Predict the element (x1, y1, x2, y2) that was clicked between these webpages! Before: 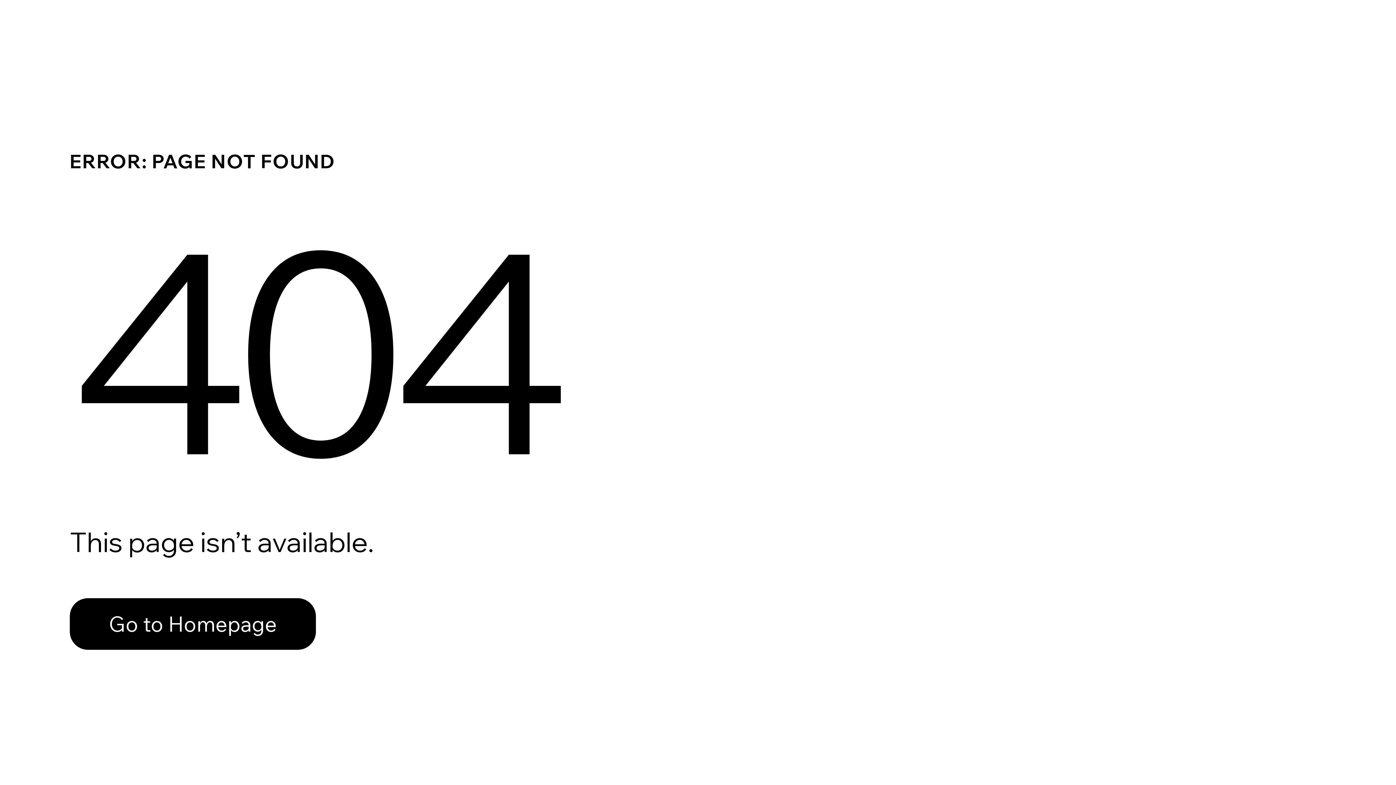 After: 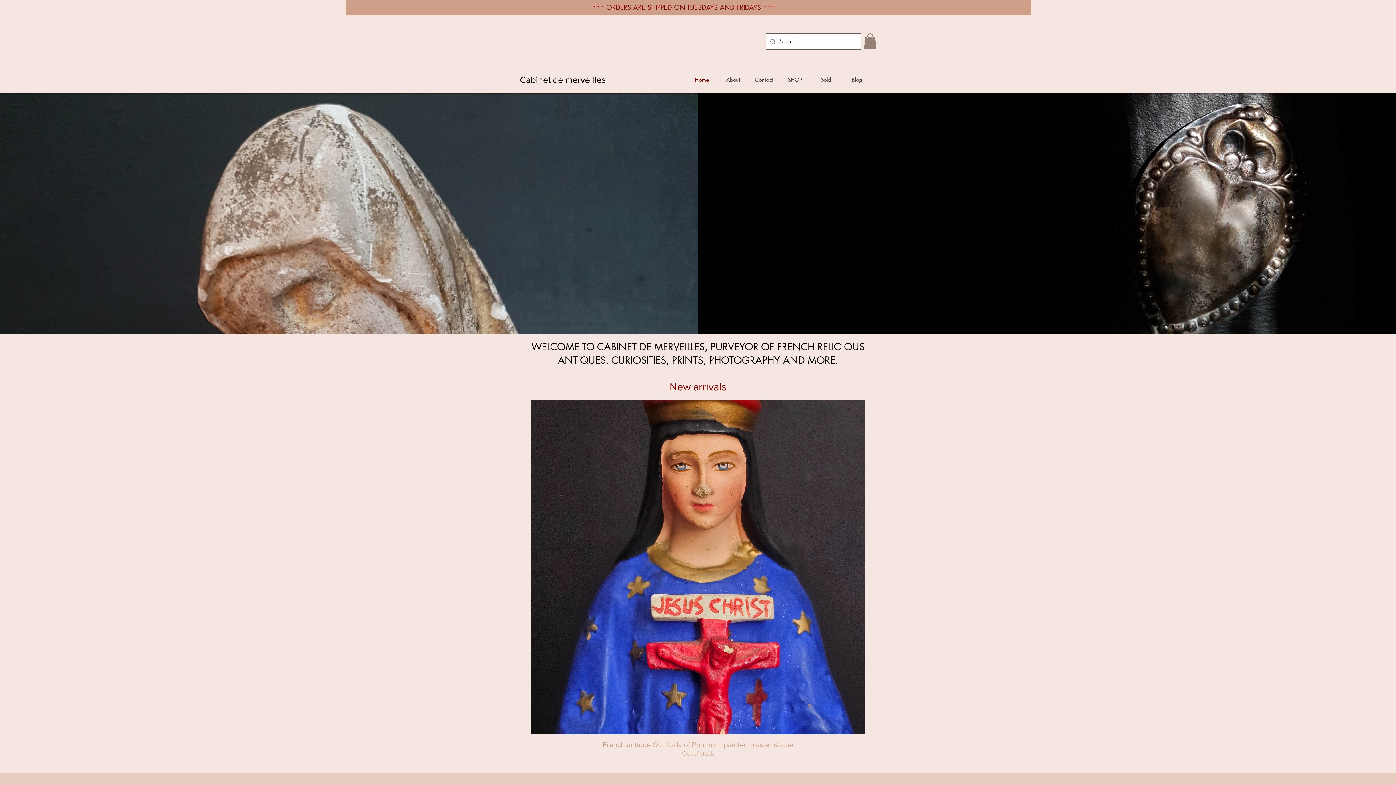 Action: bbox: (69, 582, 768, 659) label: Go to Homepage